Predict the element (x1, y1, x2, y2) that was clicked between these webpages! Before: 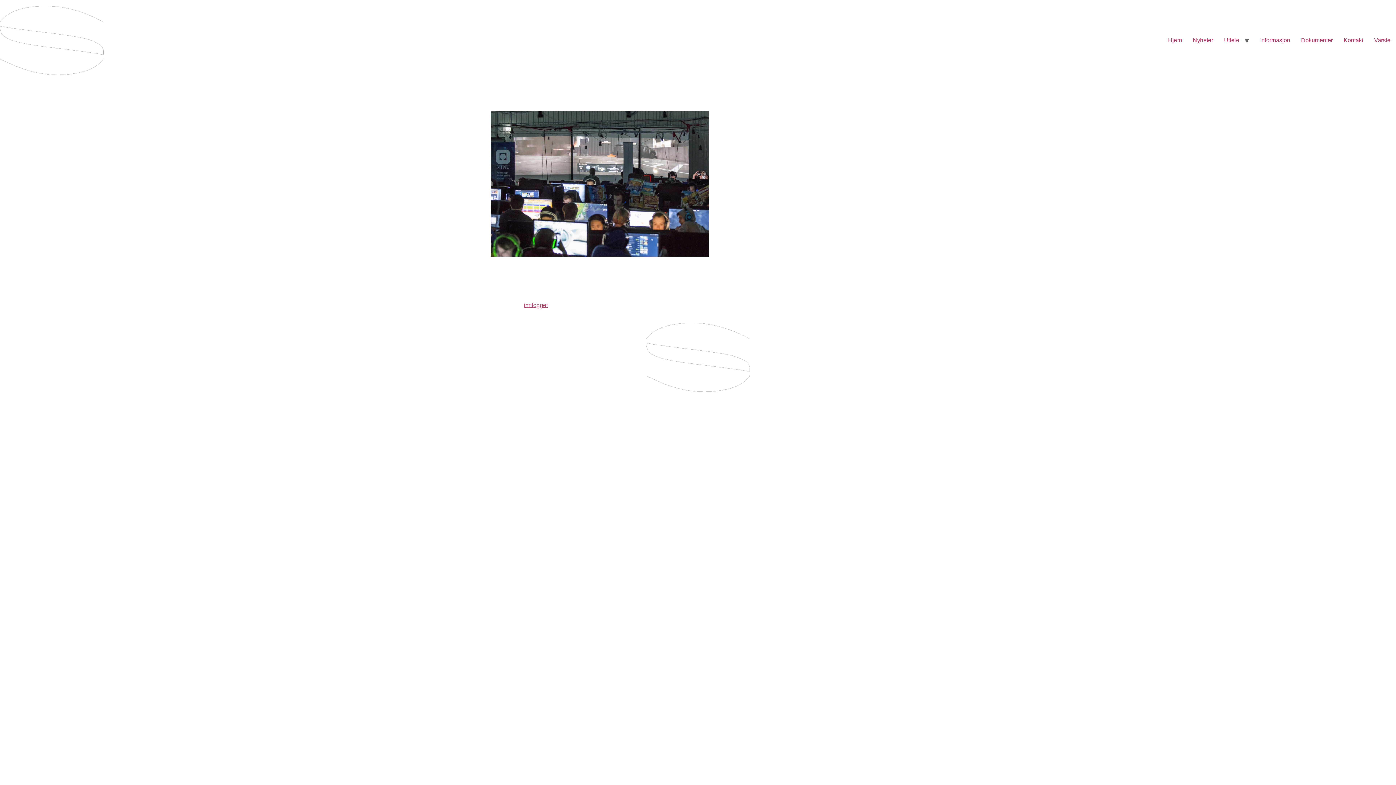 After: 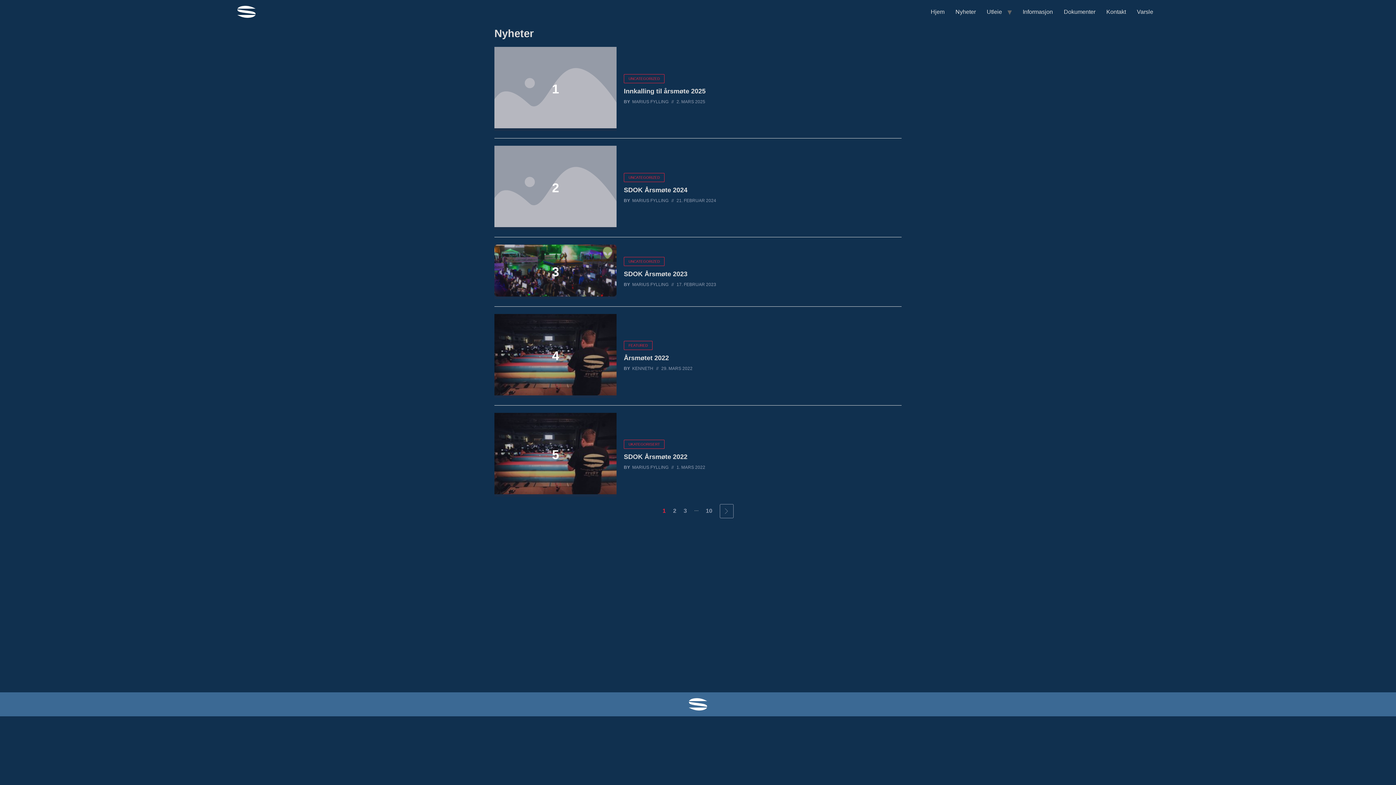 Action: bbox: (1187, 33, 1218, 47) label: Nyheter